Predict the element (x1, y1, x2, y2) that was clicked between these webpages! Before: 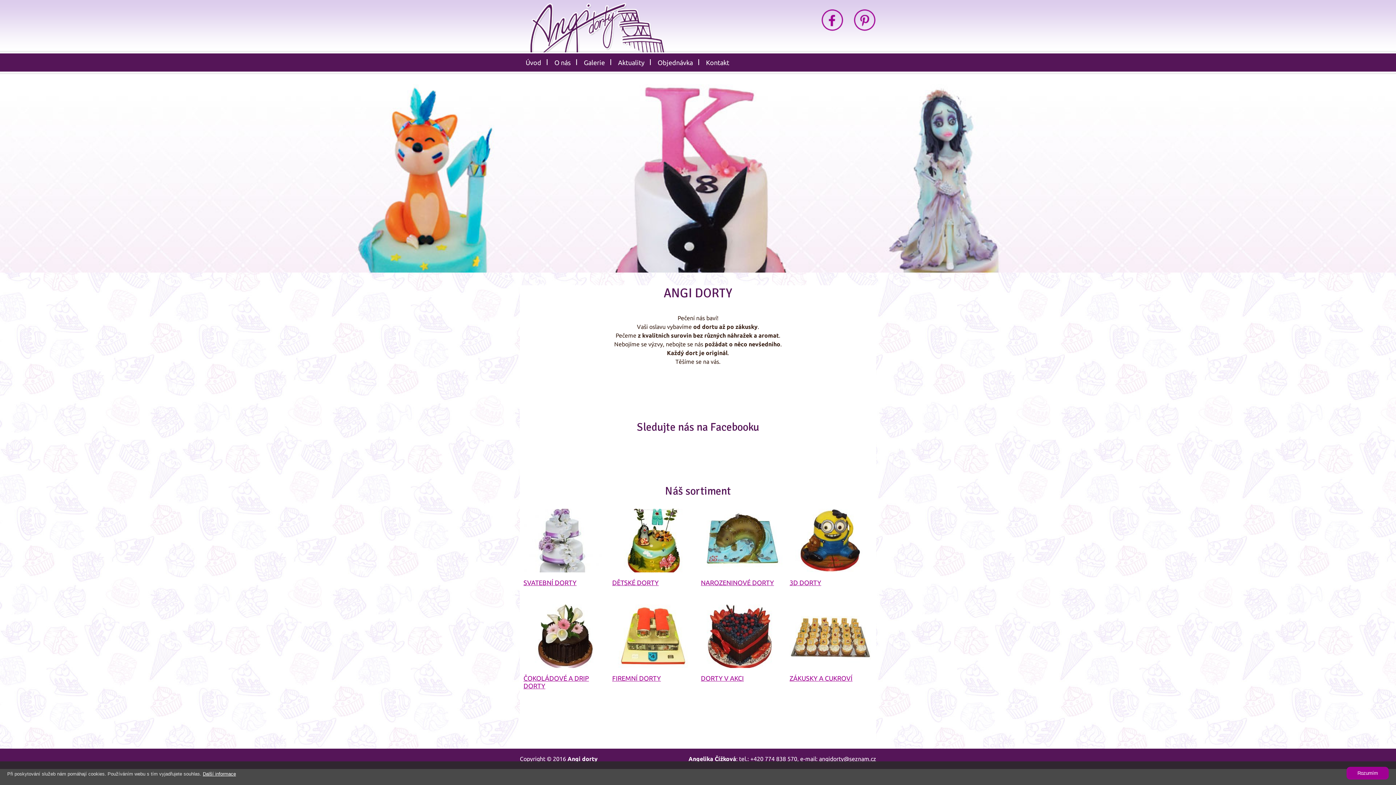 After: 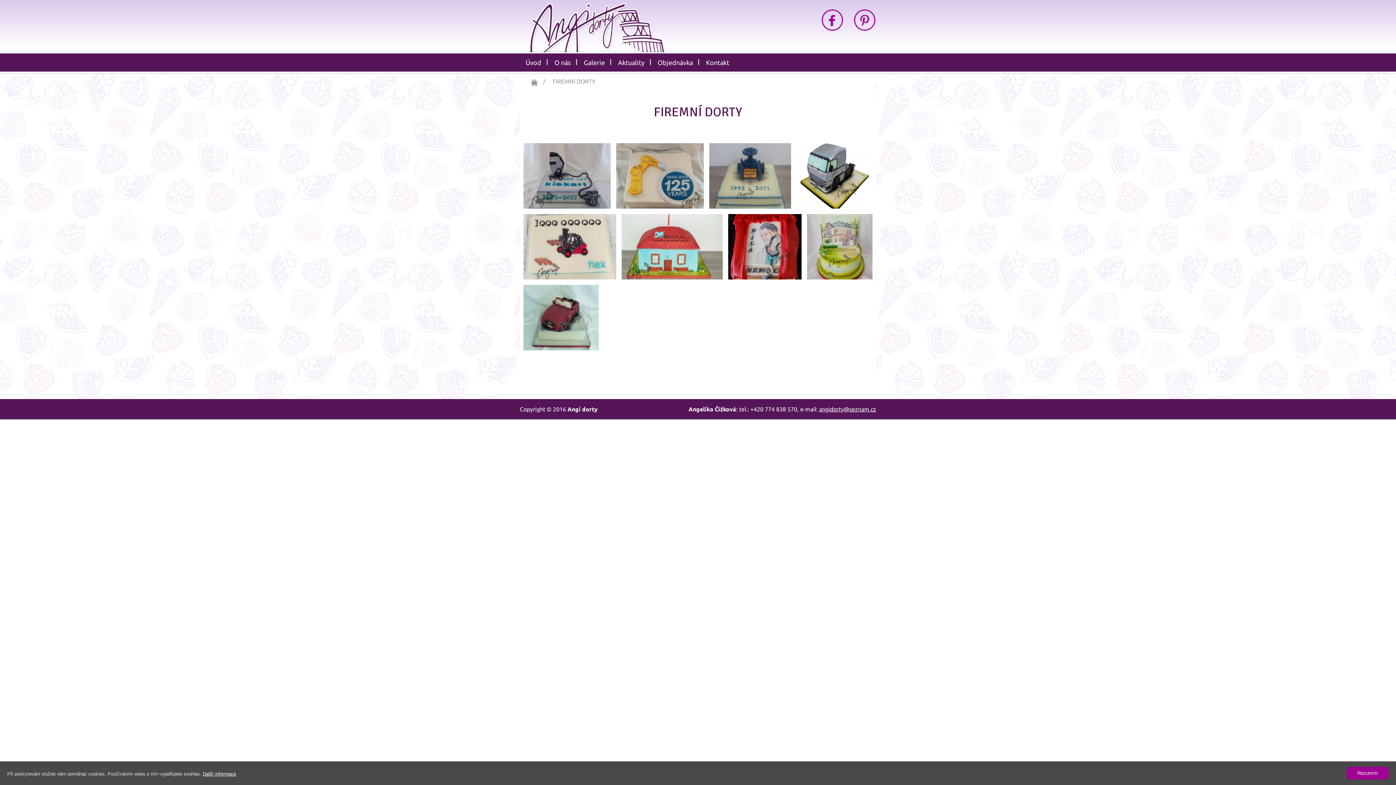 Action: label: FIREMNÍ DORTY bbox: (612, 674, 694, 682)